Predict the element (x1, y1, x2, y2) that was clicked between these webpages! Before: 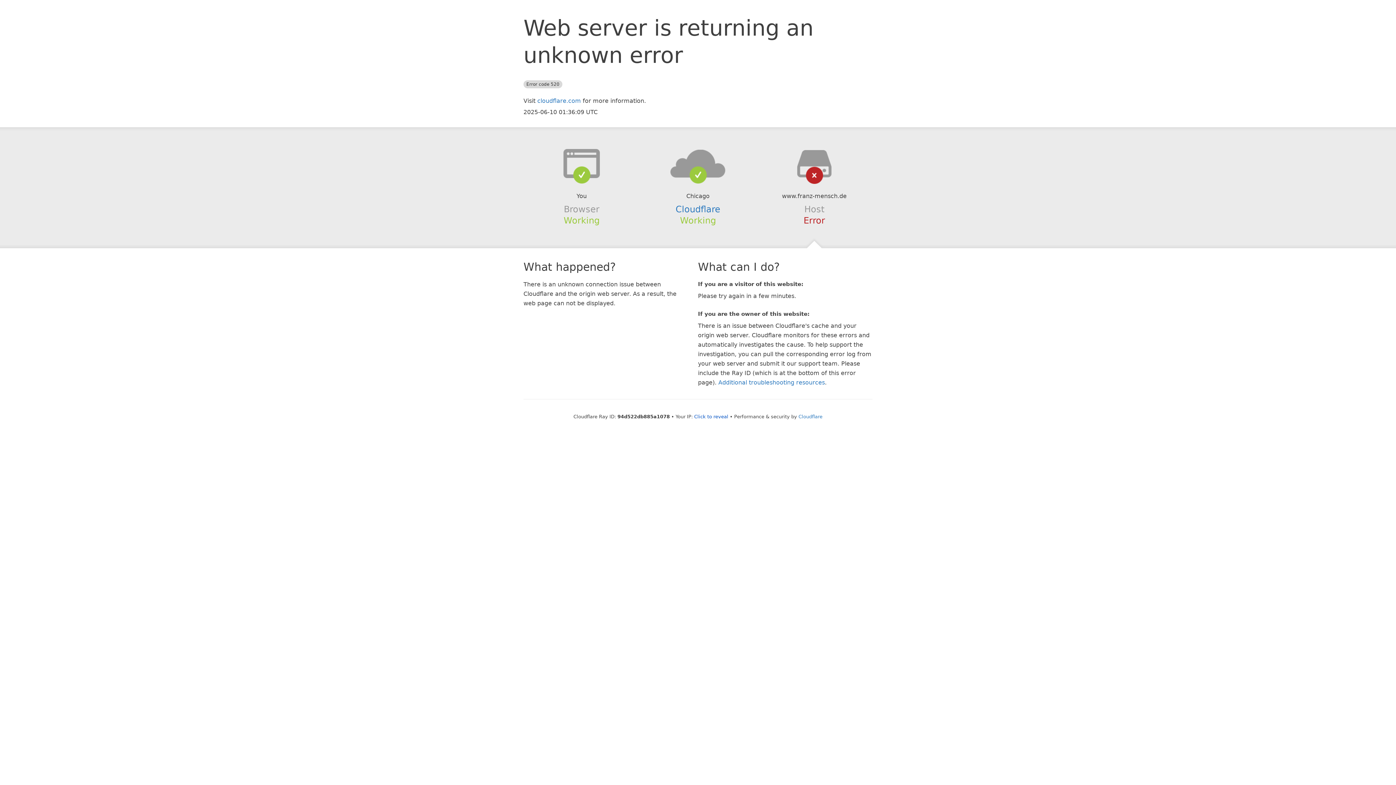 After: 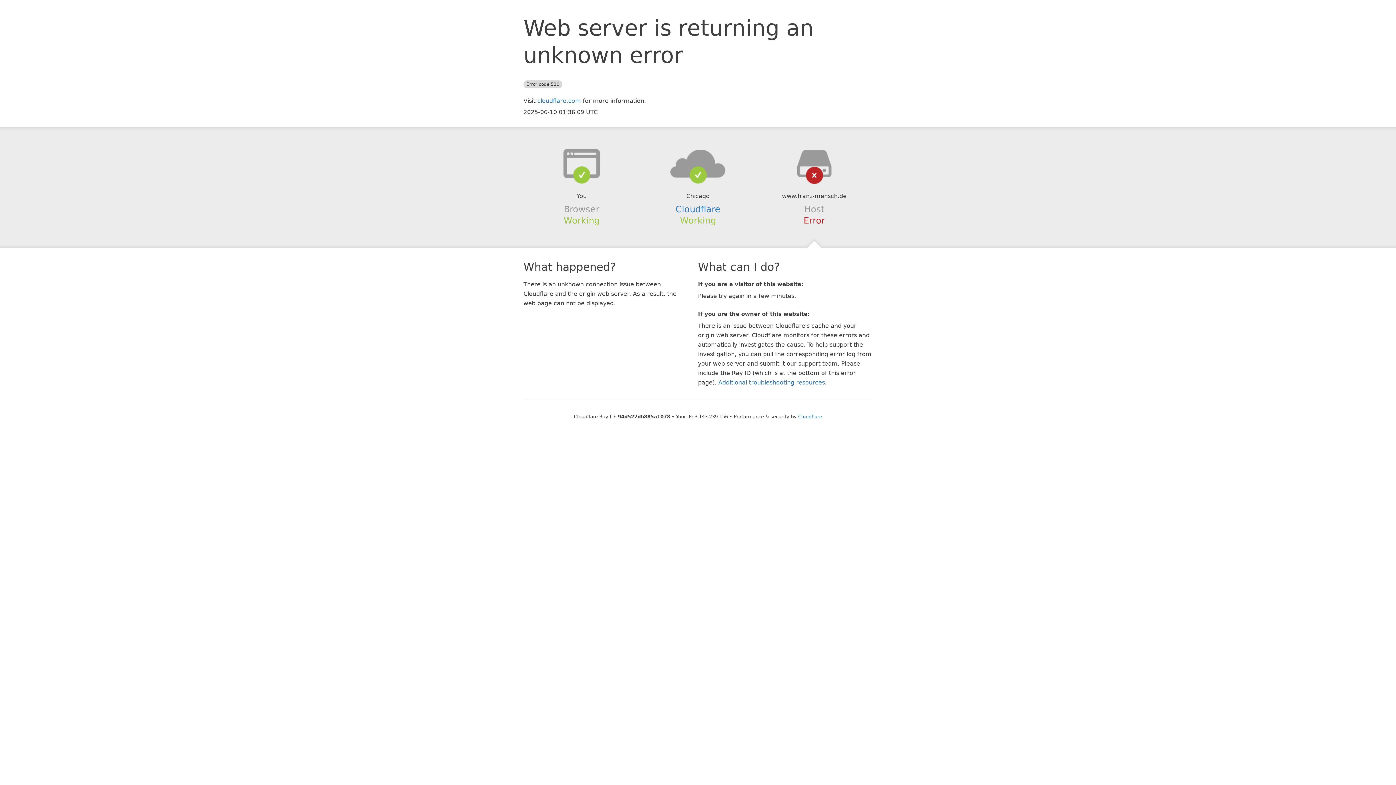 Action: label: Click to reveal bbox: (694, 414, 728, 419)